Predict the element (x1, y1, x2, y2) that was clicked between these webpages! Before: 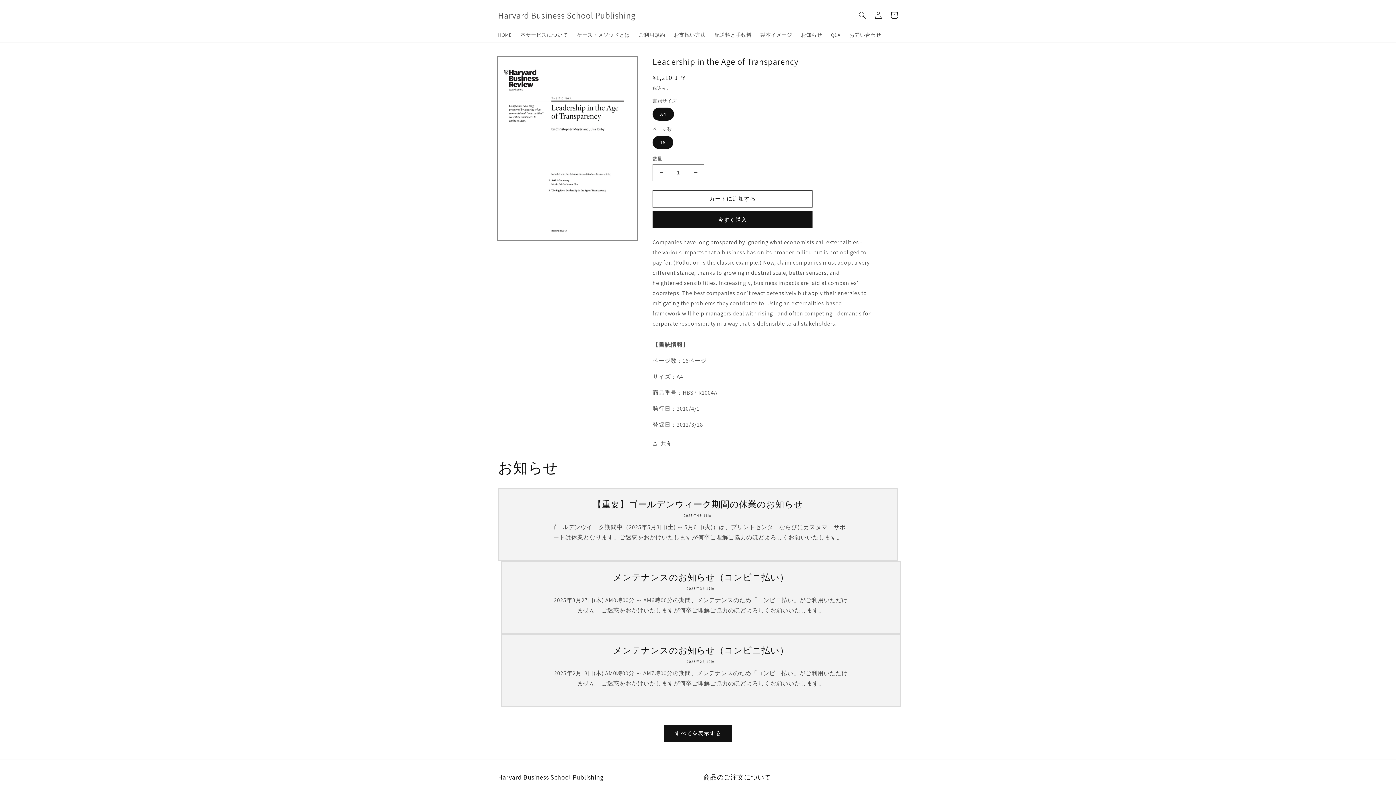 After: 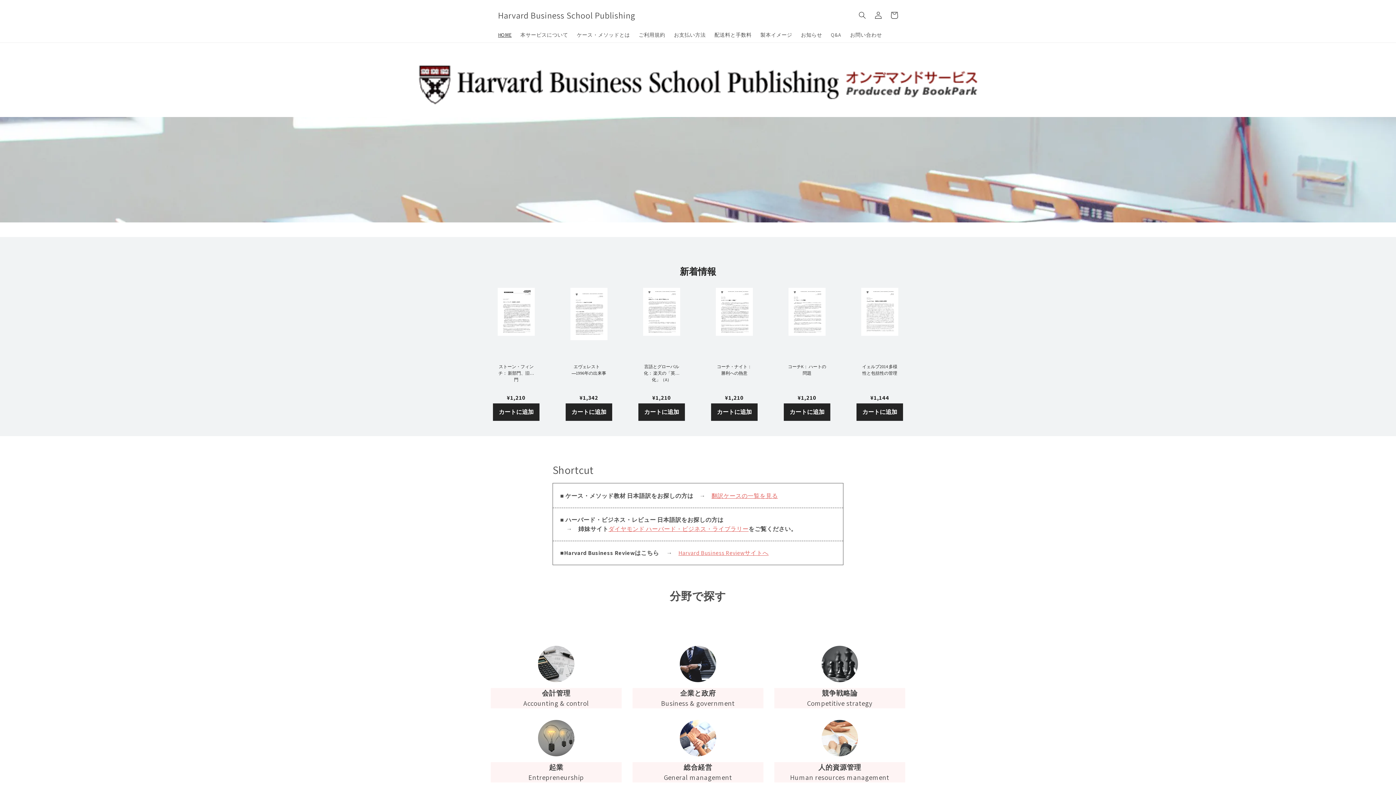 Action: label: HOME bbox: (493, 27, 516, 42)